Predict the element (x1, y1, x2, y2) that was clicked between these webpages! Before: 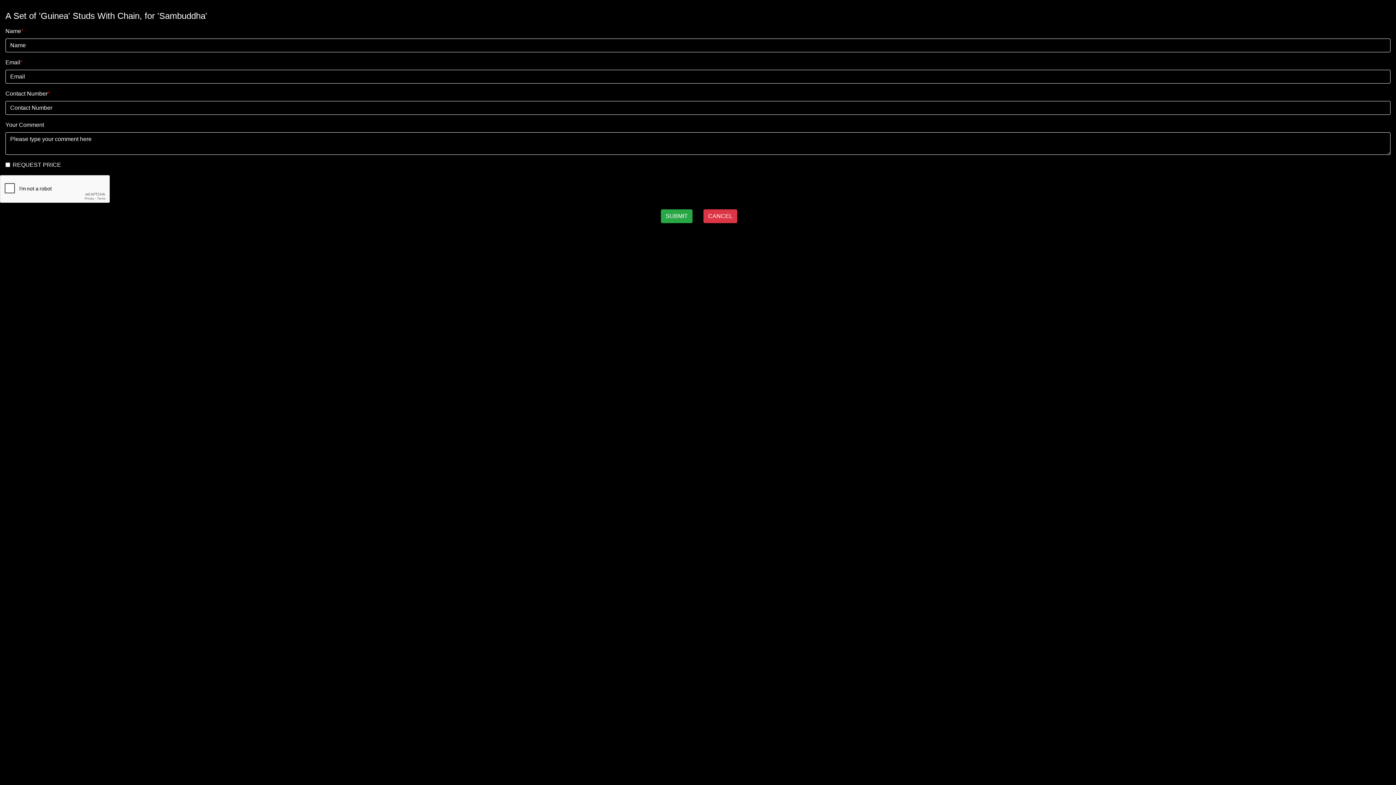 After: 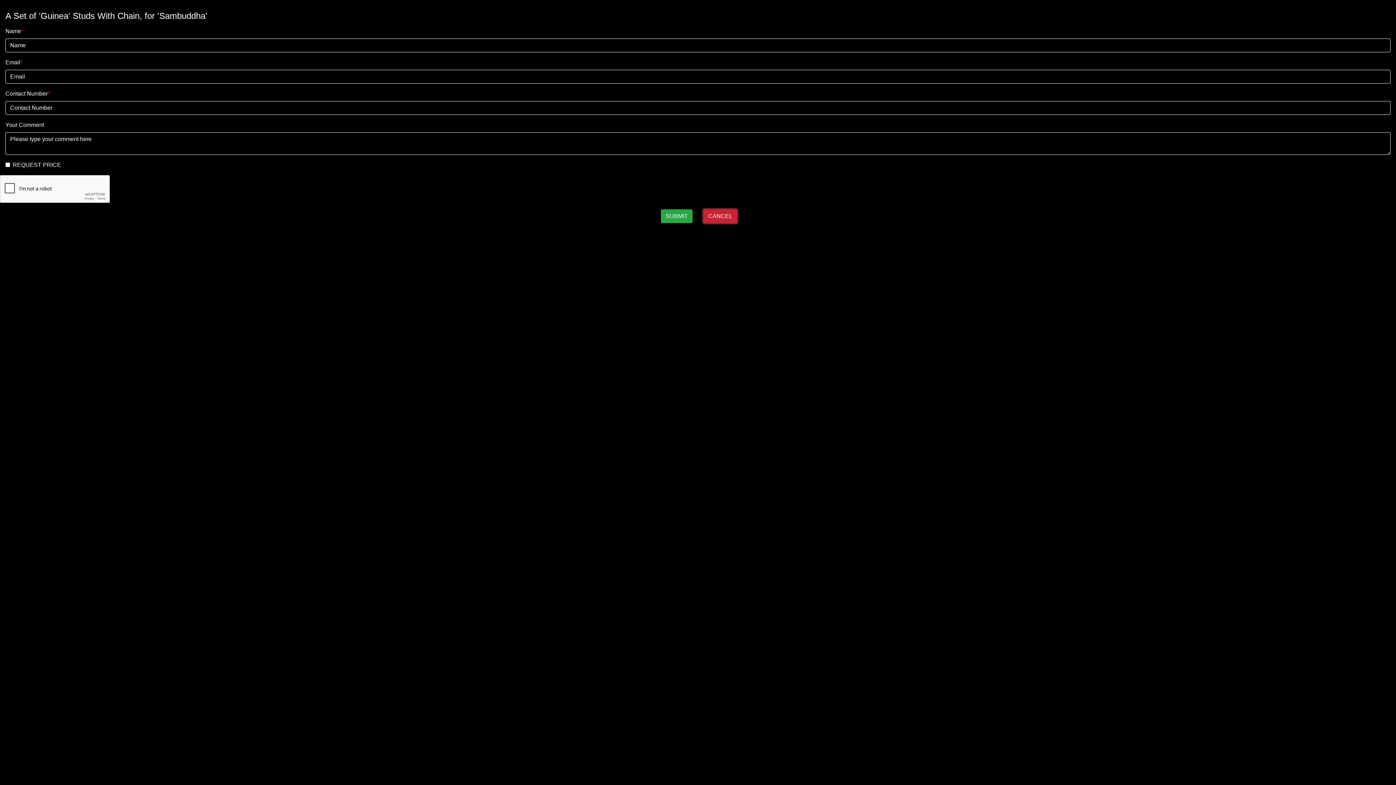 Action: label: CANCEL bbox: (703, 209, 737, 223)